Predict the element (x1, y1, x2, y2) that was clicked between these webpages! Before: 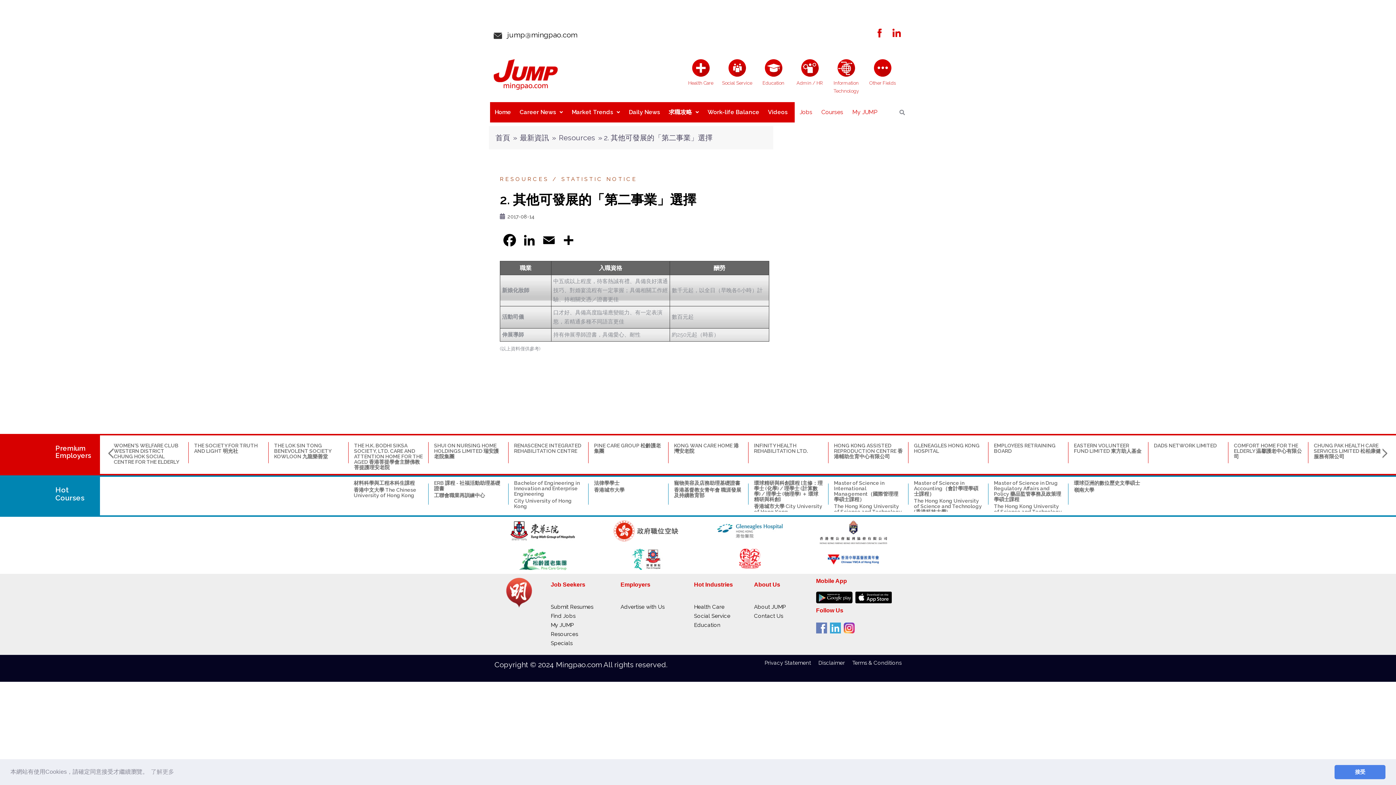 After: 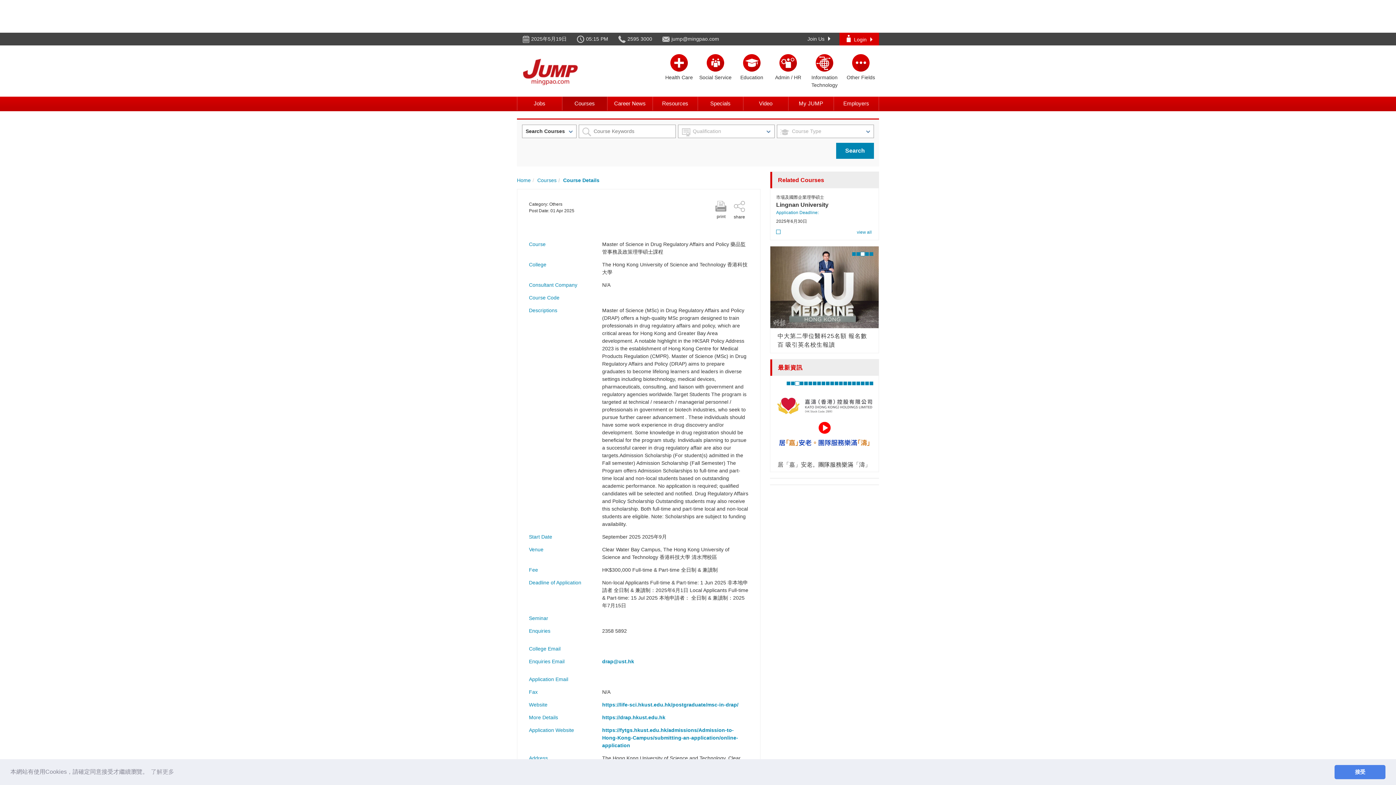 Action: bbox: (994, 480, 1061, 502) label: Master of Science in Drug Regulatory Affairs and Policy 藥品監管事務及政策理學碩士課程